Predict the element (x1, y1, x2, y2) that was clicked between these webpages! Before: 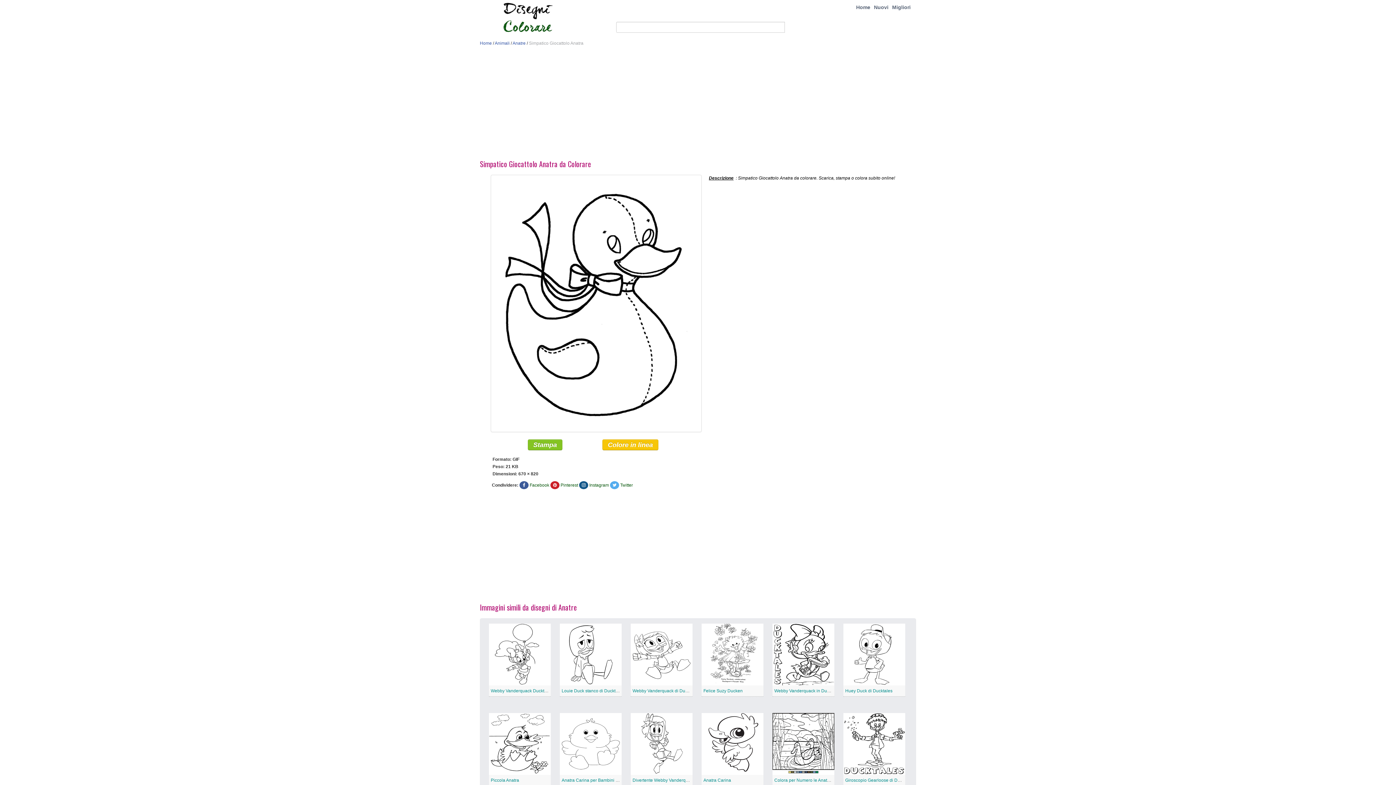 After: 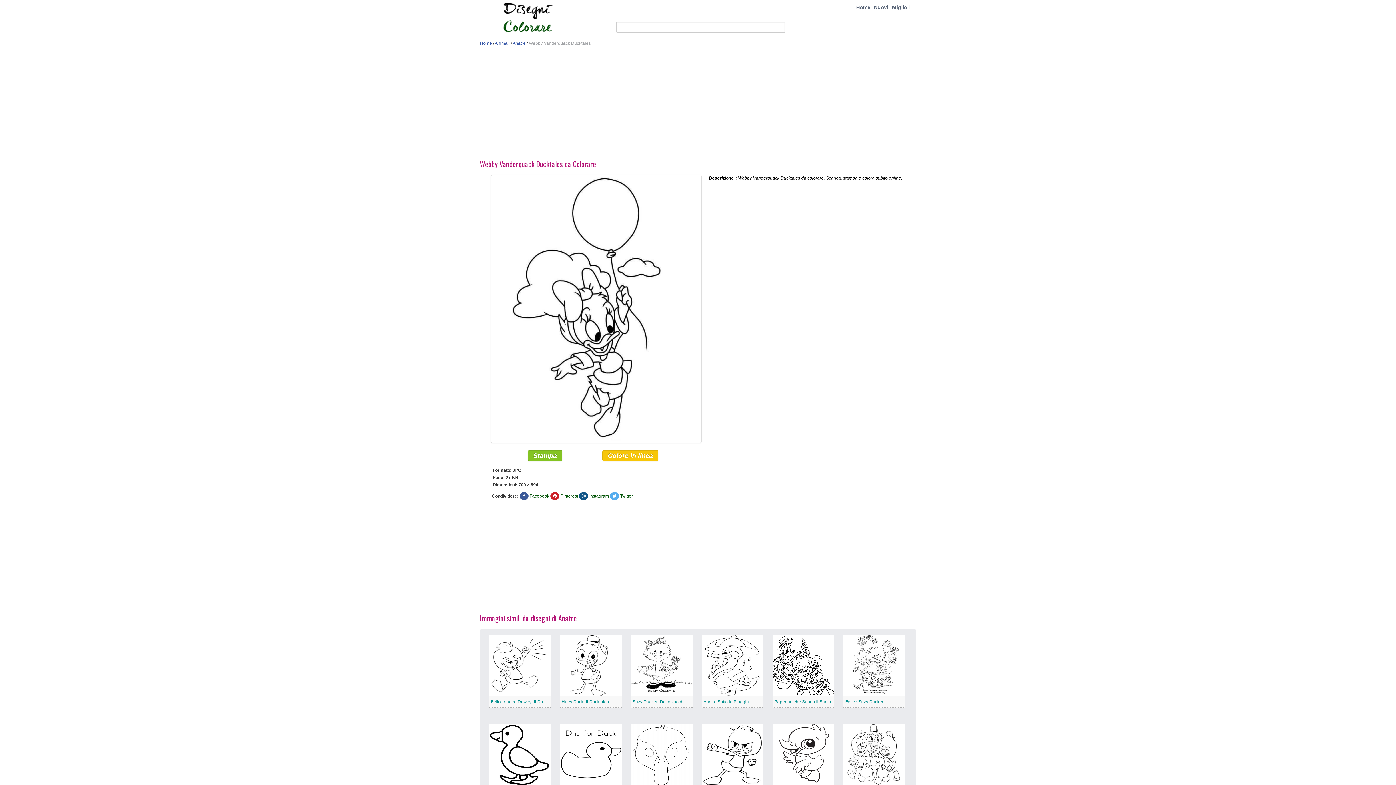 Action: bbox: (490, 688, 552, 693) label: Webby Vanderquack Ducktales